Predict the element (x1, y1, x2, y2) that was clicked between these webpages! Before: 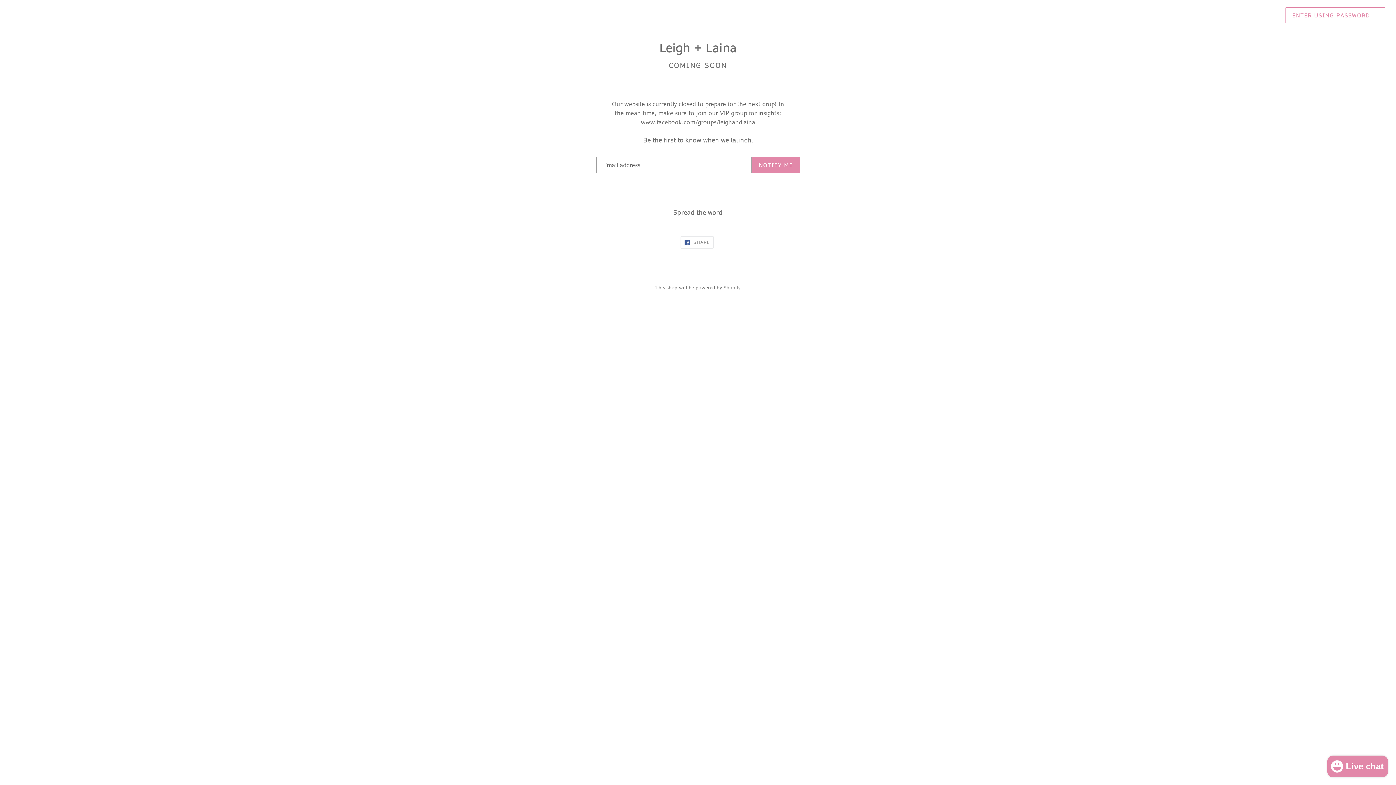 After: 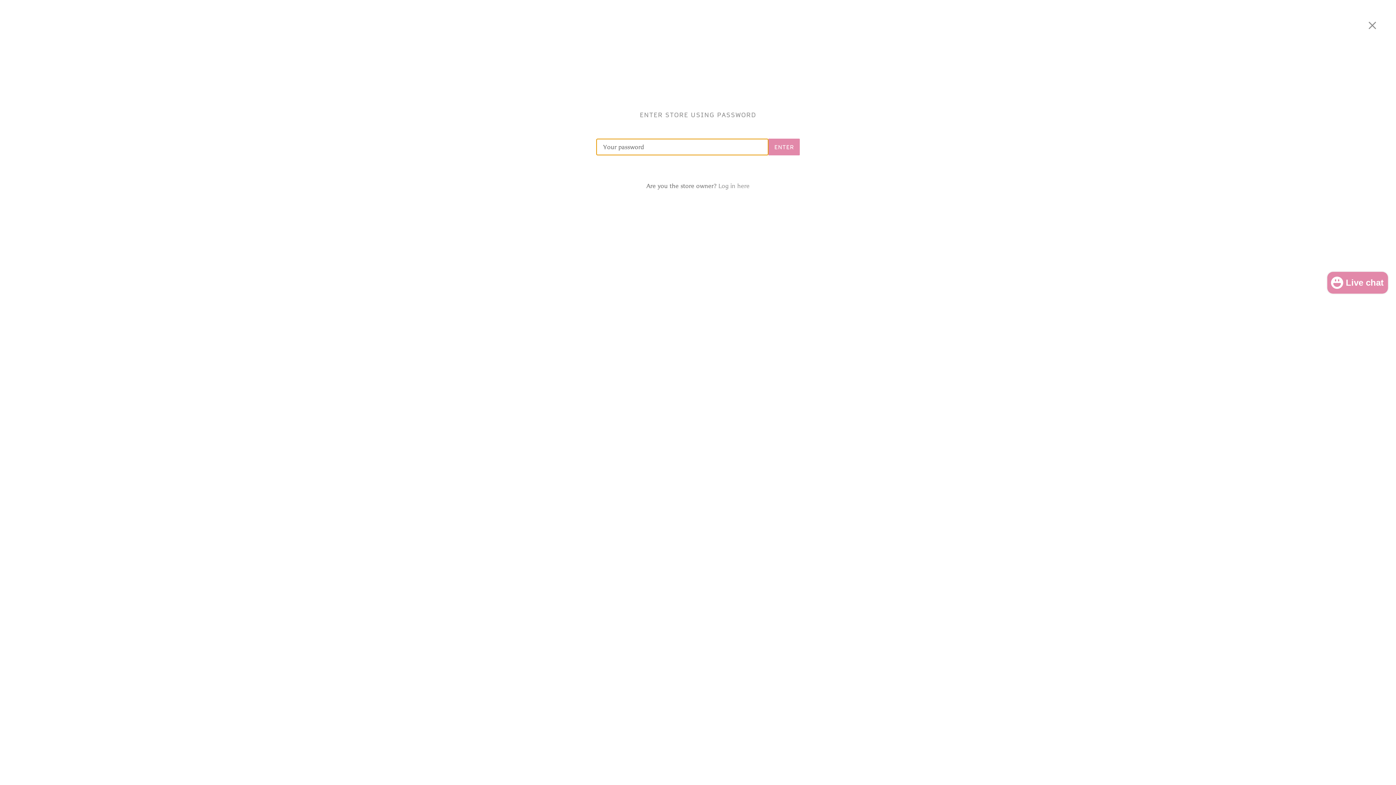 Action: bbox: (1285, 7, 1385, 23) label: ENTER USING PASSWORD →